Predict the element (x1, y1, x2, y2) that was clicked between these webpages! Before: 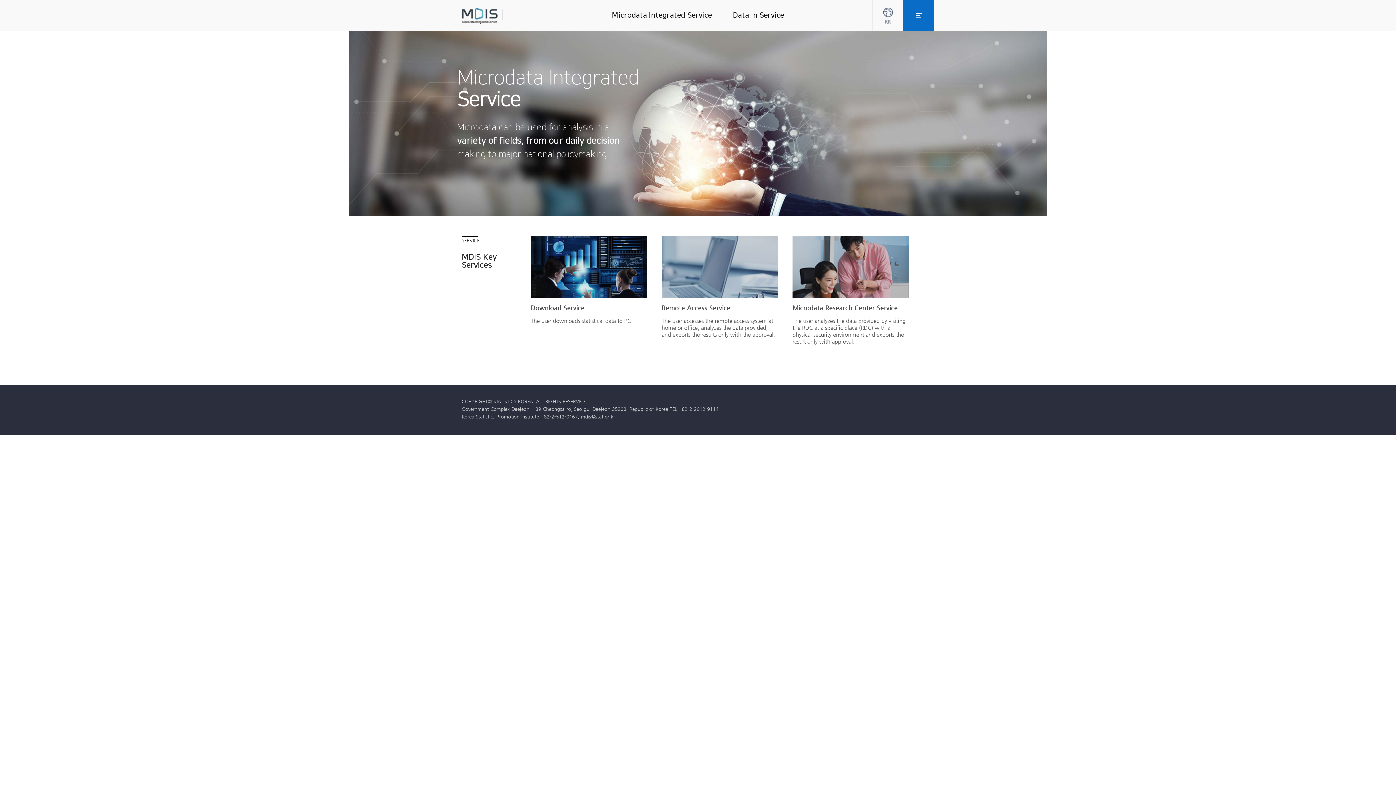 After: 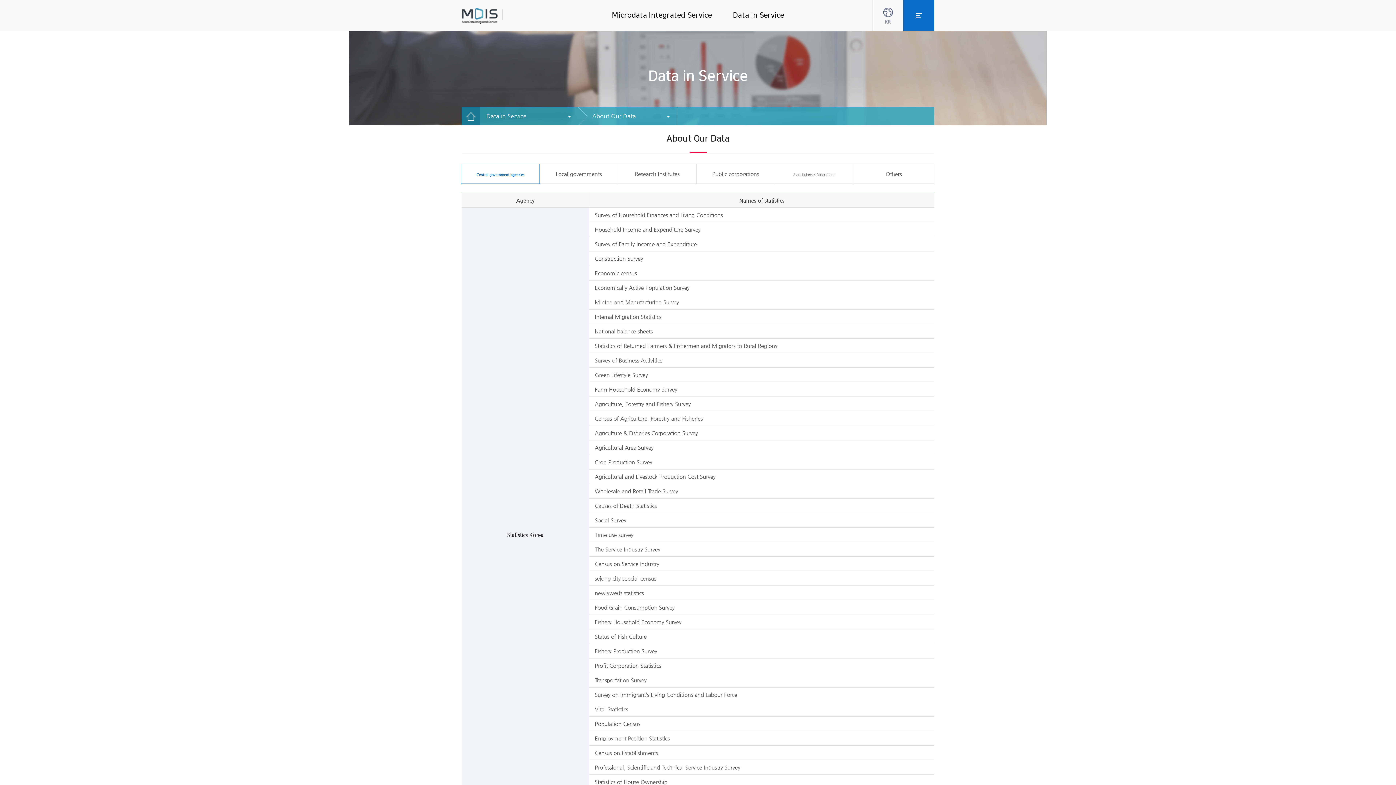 Action: label: Data in Service bbox: (722, 0, 794, 30)